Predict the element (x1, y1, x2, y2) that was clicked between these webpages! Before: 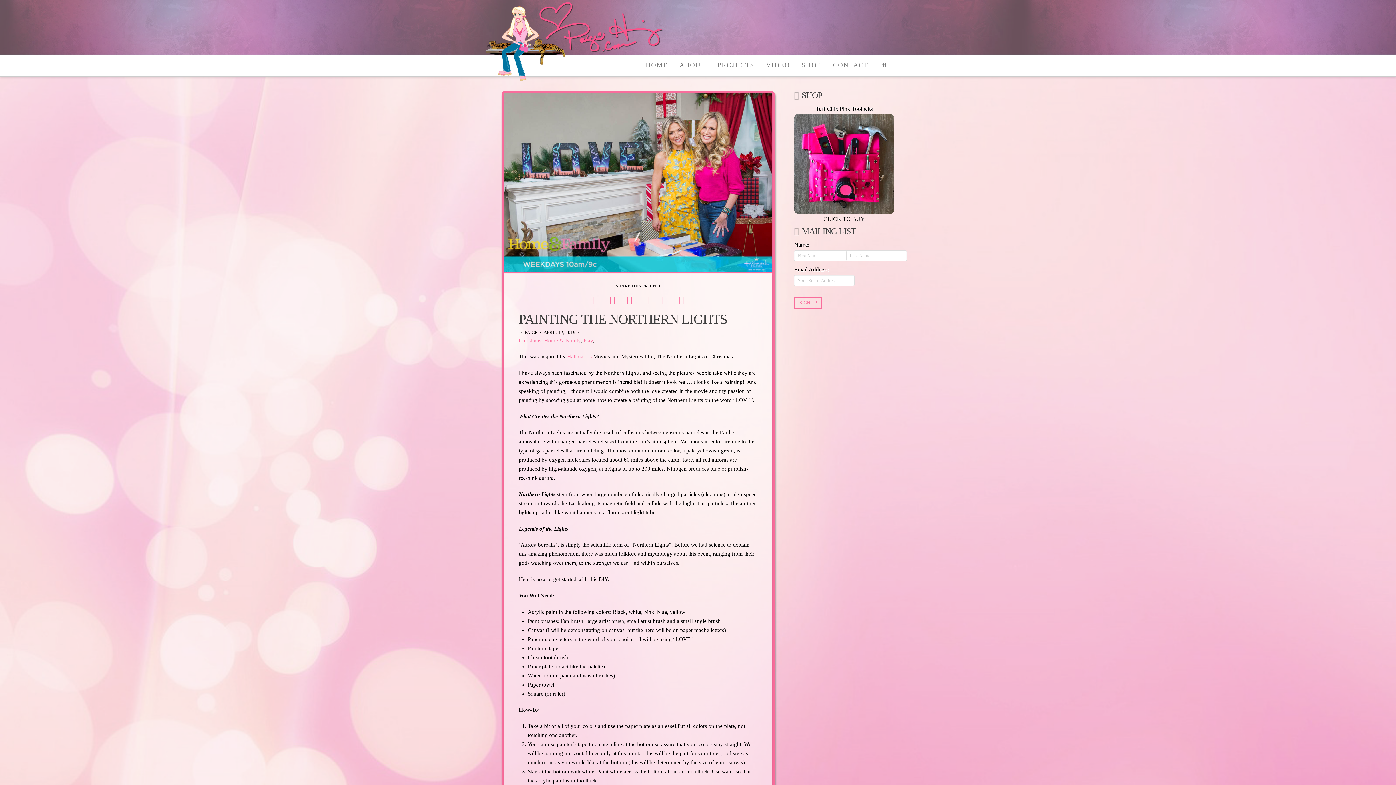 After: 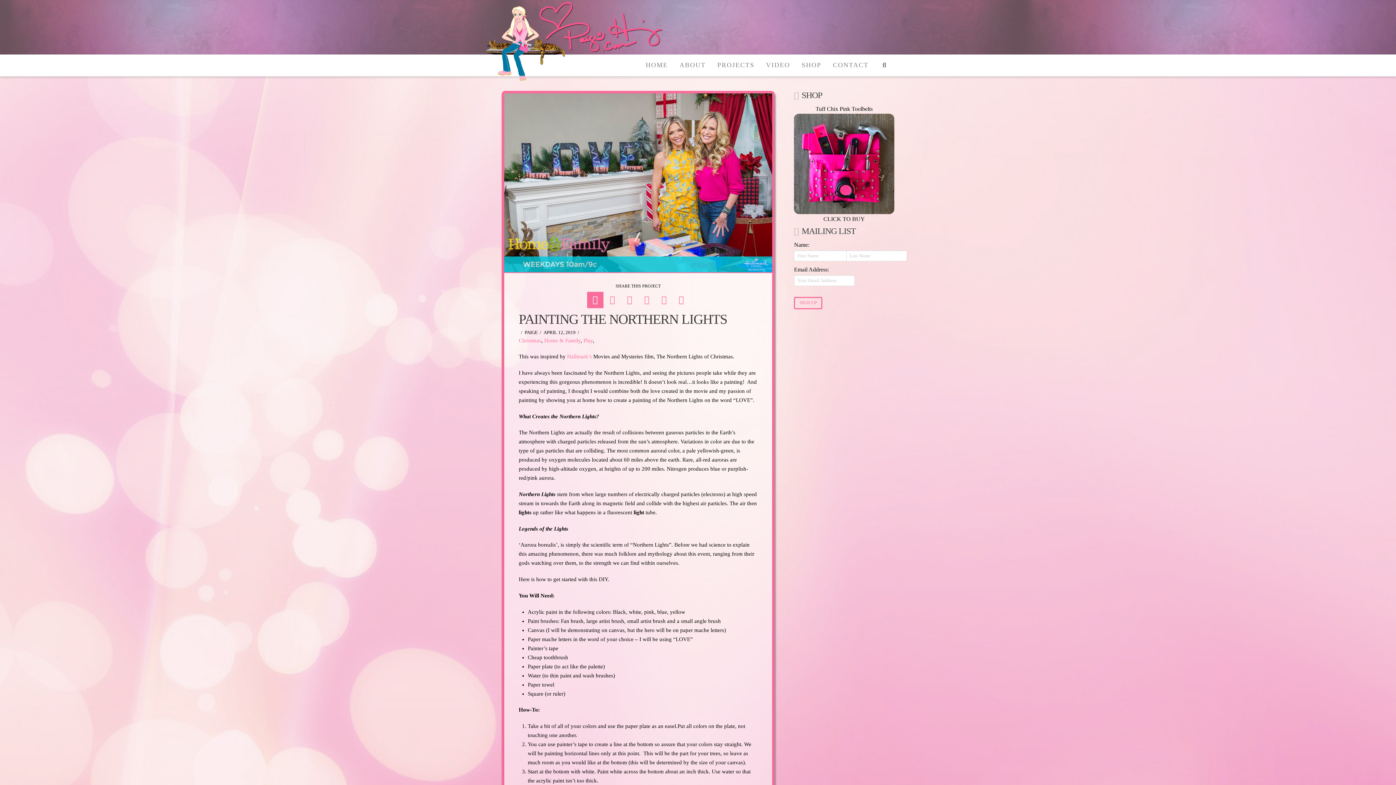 Action: bbox: (587, 291, 603, 308)